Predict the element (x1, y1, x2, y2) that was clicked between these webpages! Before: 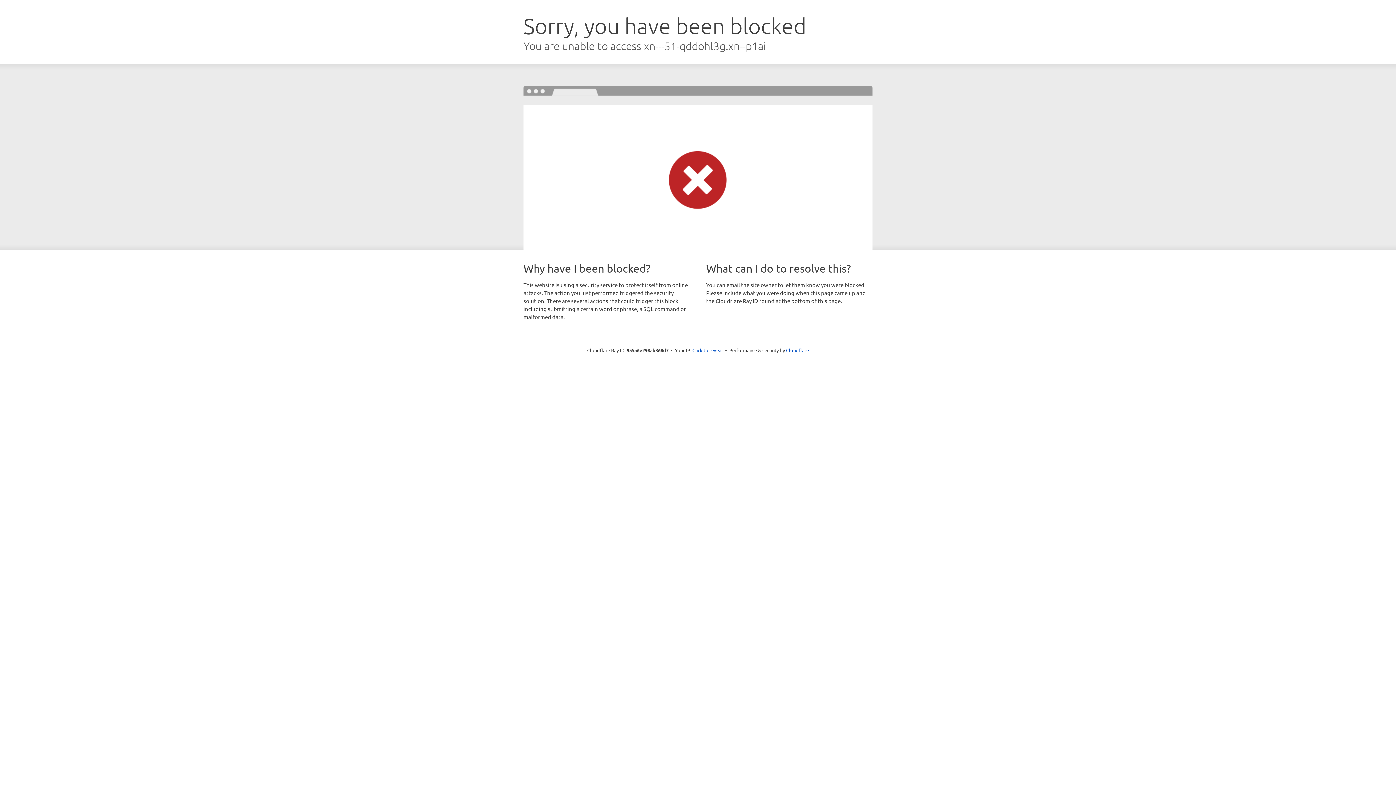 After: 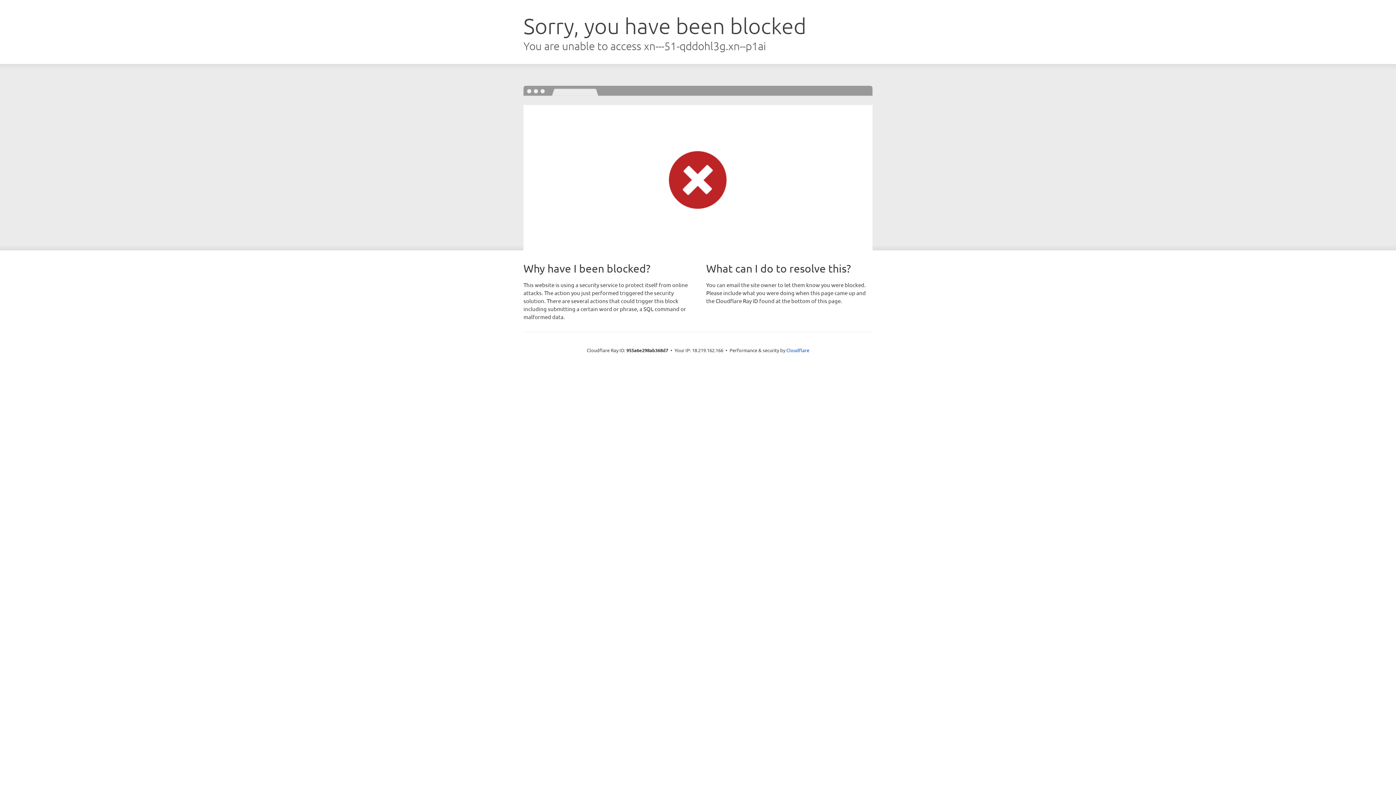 Action: label: Click to reveal bbox: (692, 346, 723, 353)